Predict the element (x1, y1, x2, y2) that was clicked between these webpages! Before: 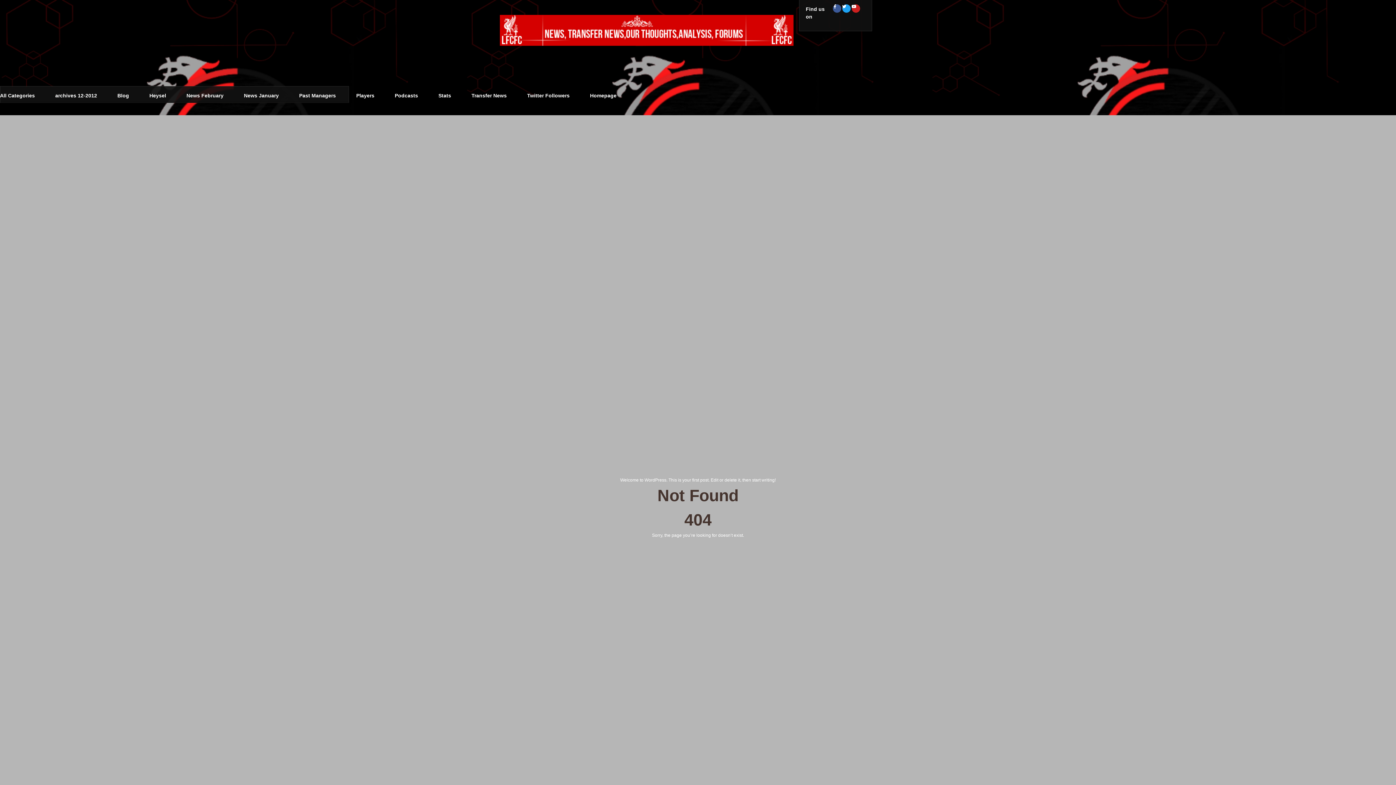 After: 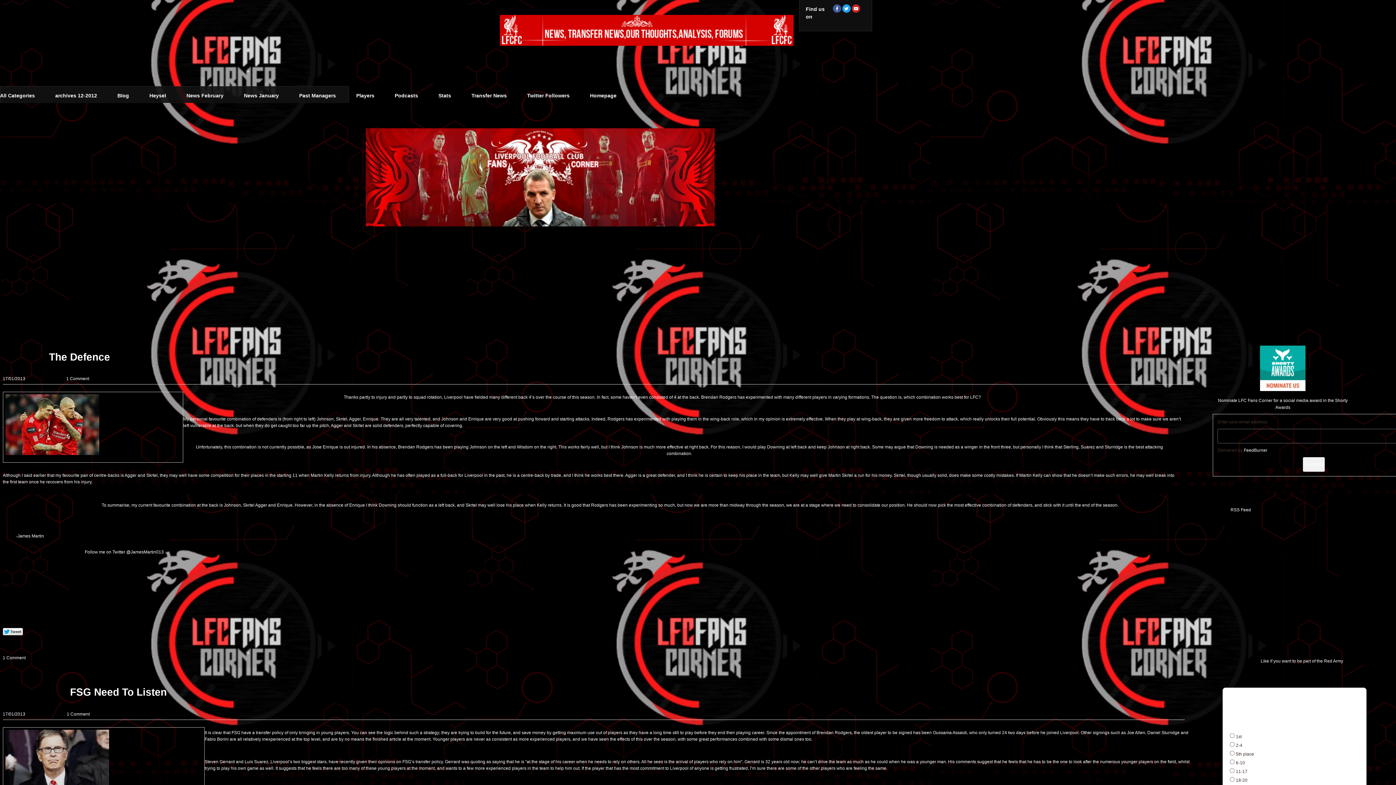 Action: label: Blog bbox: (117, 87, 129, 104)